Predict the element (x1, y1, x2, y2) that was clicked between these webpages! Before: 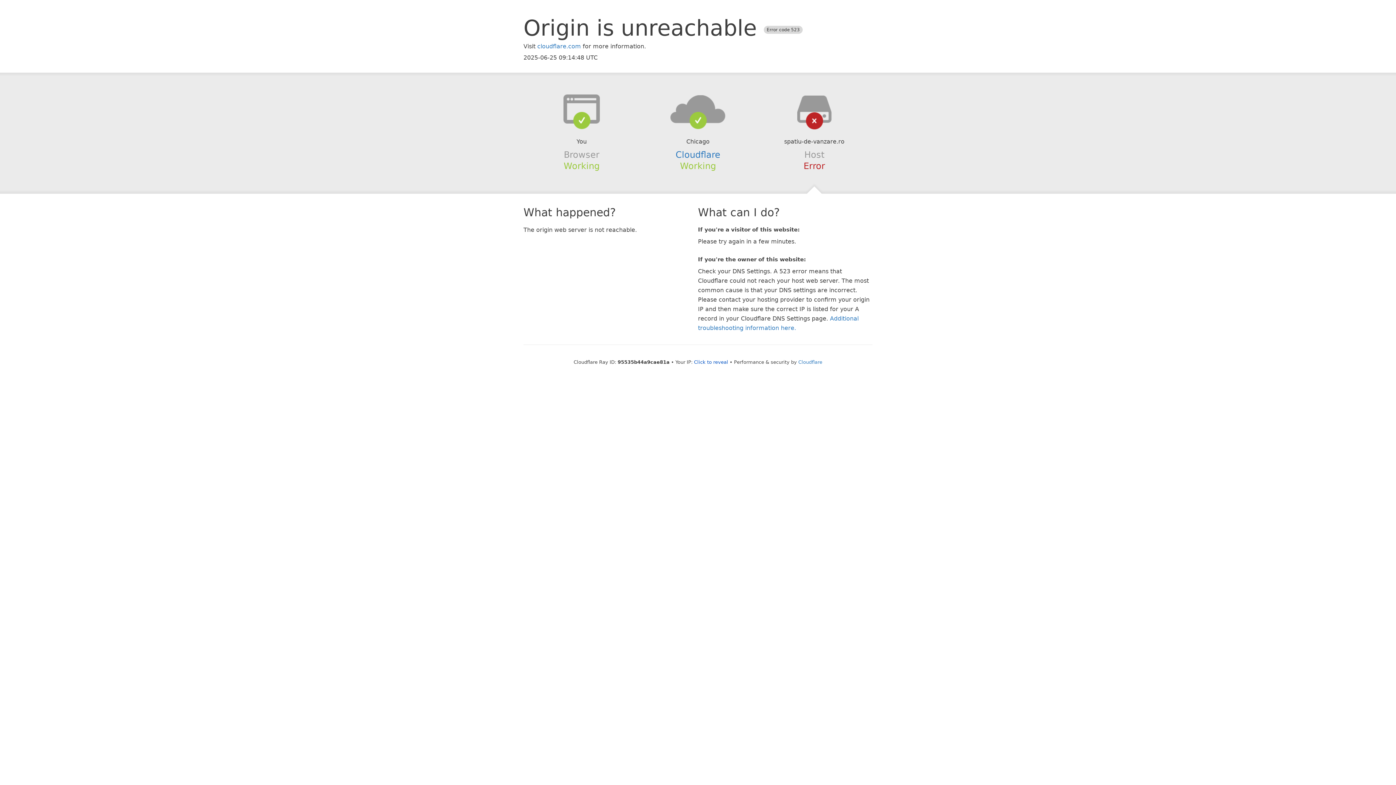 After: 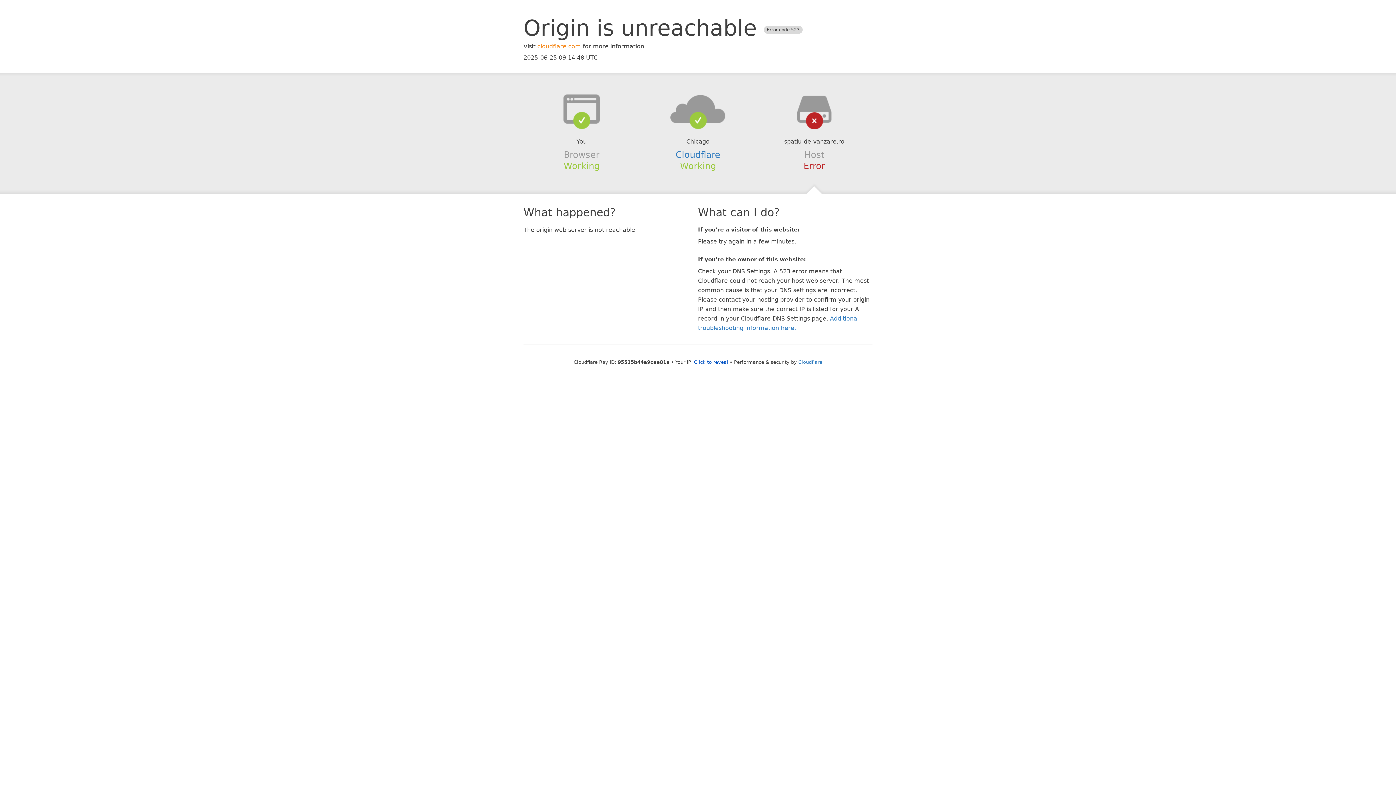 Action: label: cloudflare.com bbox: (537, 42, 581, 49)